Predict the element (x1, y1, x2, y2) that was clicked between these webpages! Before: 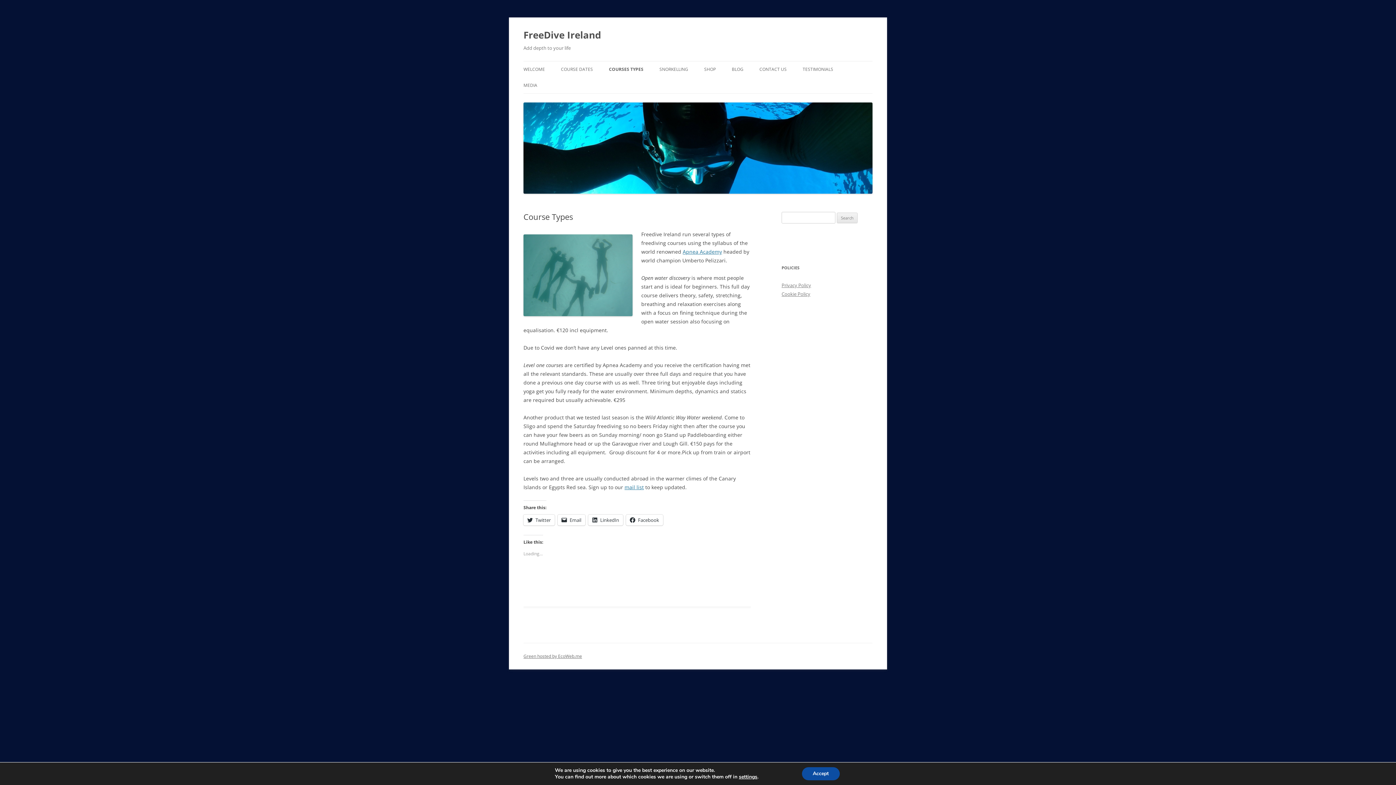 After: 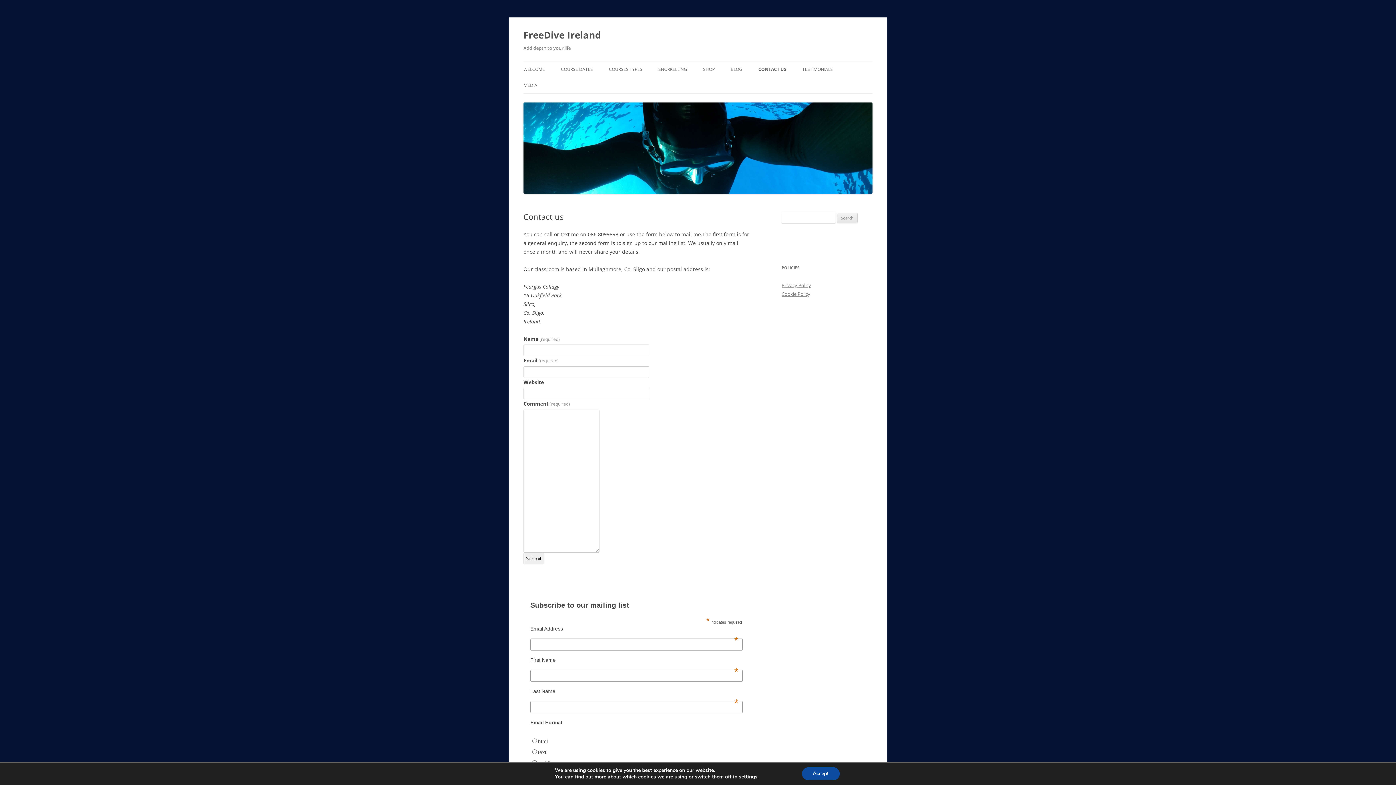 Action: bbox: (759, 61, 786, 77) label: CONTACT US